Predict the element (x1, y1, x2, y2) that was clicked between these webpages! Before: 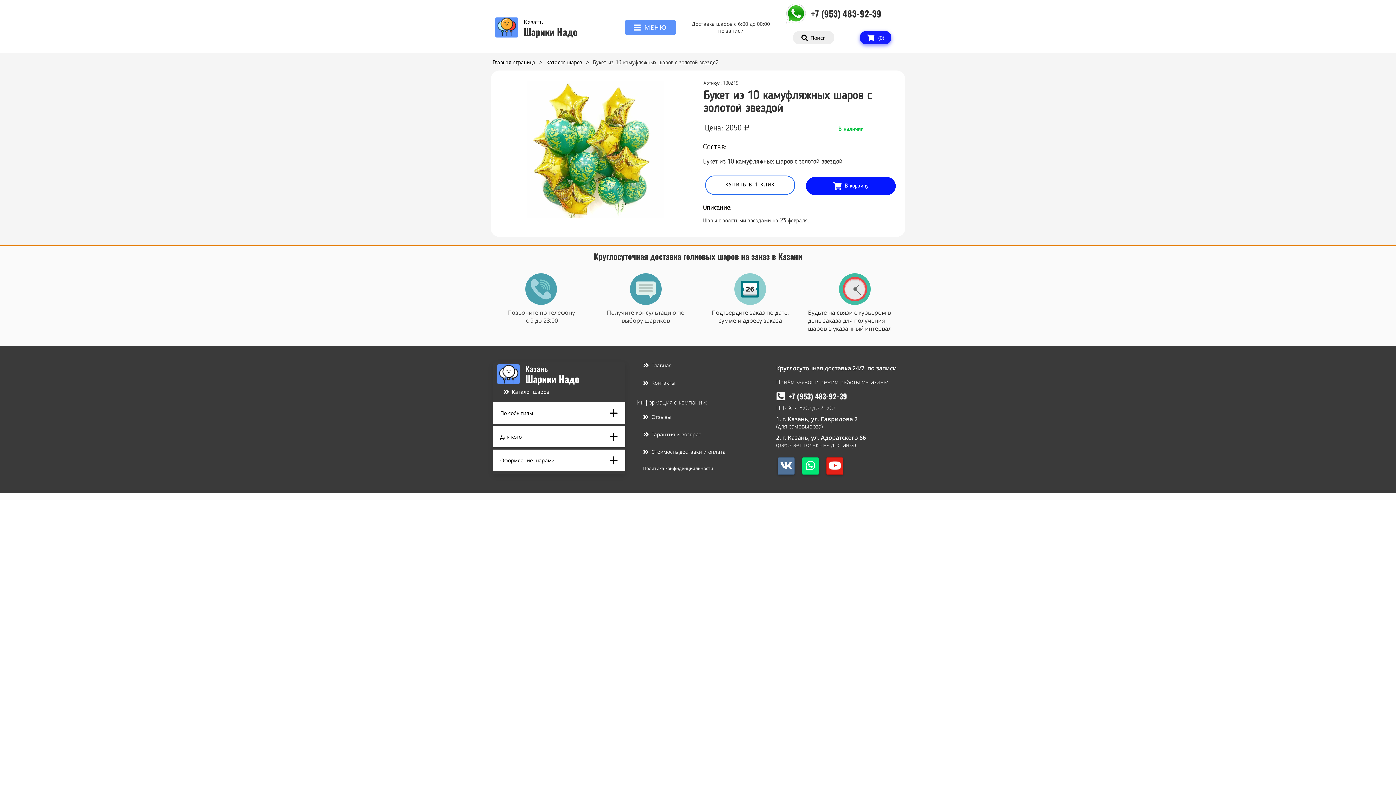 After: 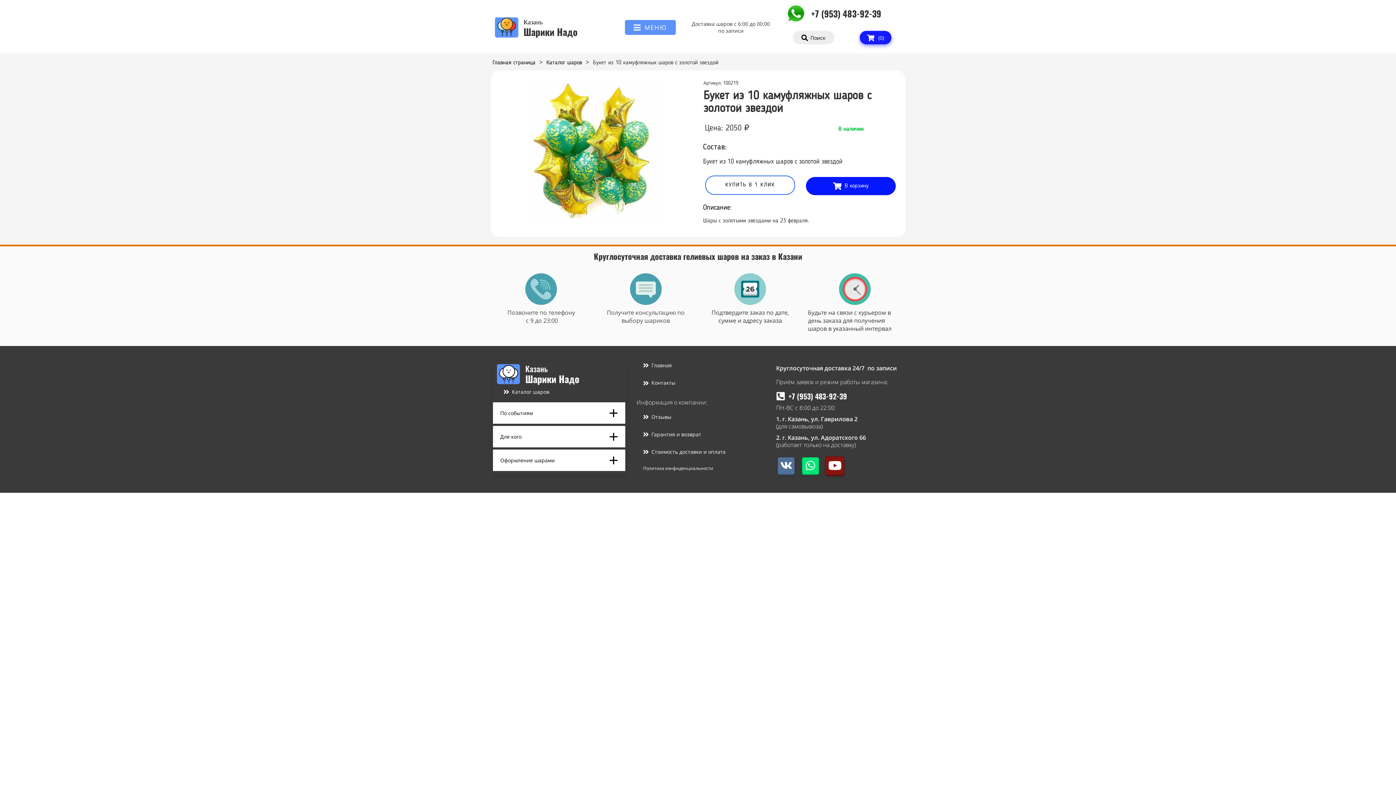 Action: bbox: (826, 457, 843, 475)